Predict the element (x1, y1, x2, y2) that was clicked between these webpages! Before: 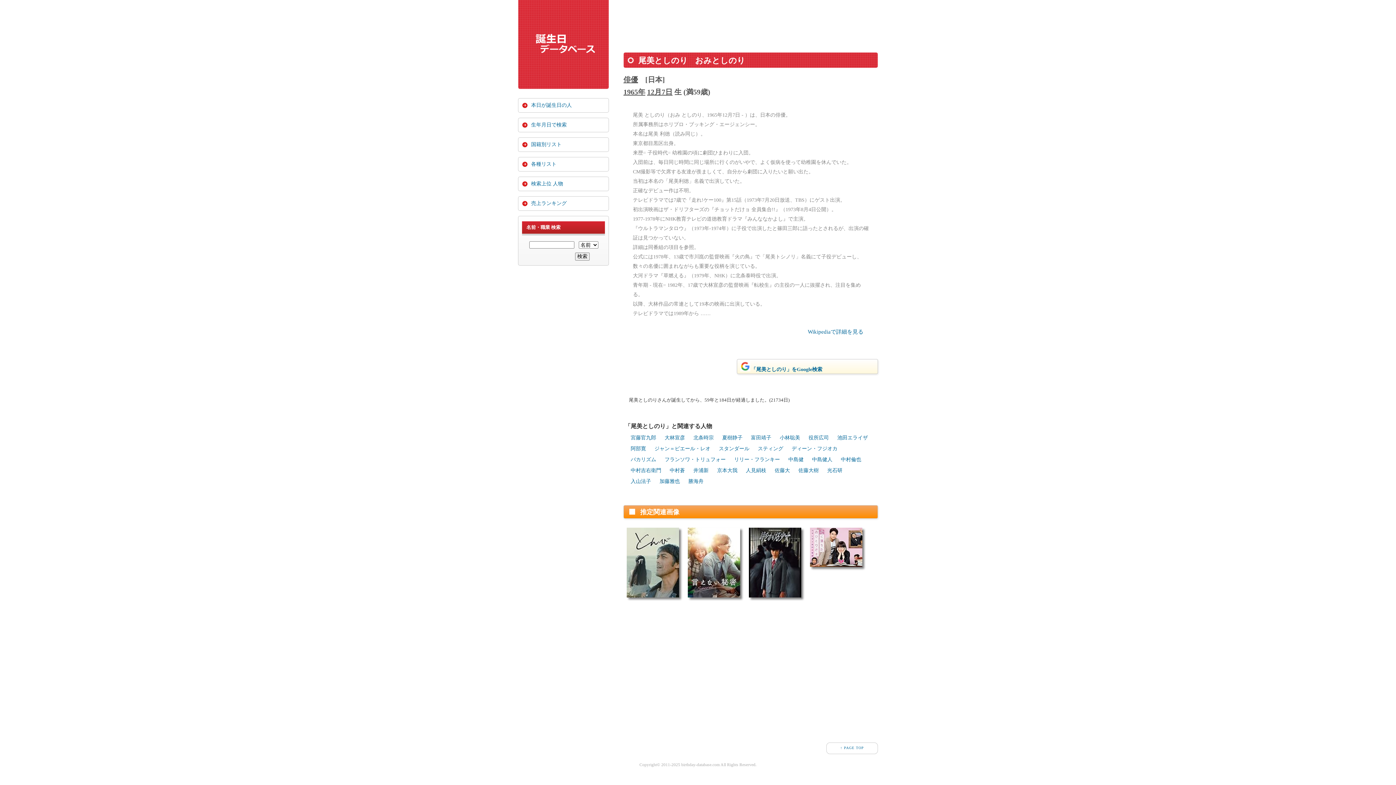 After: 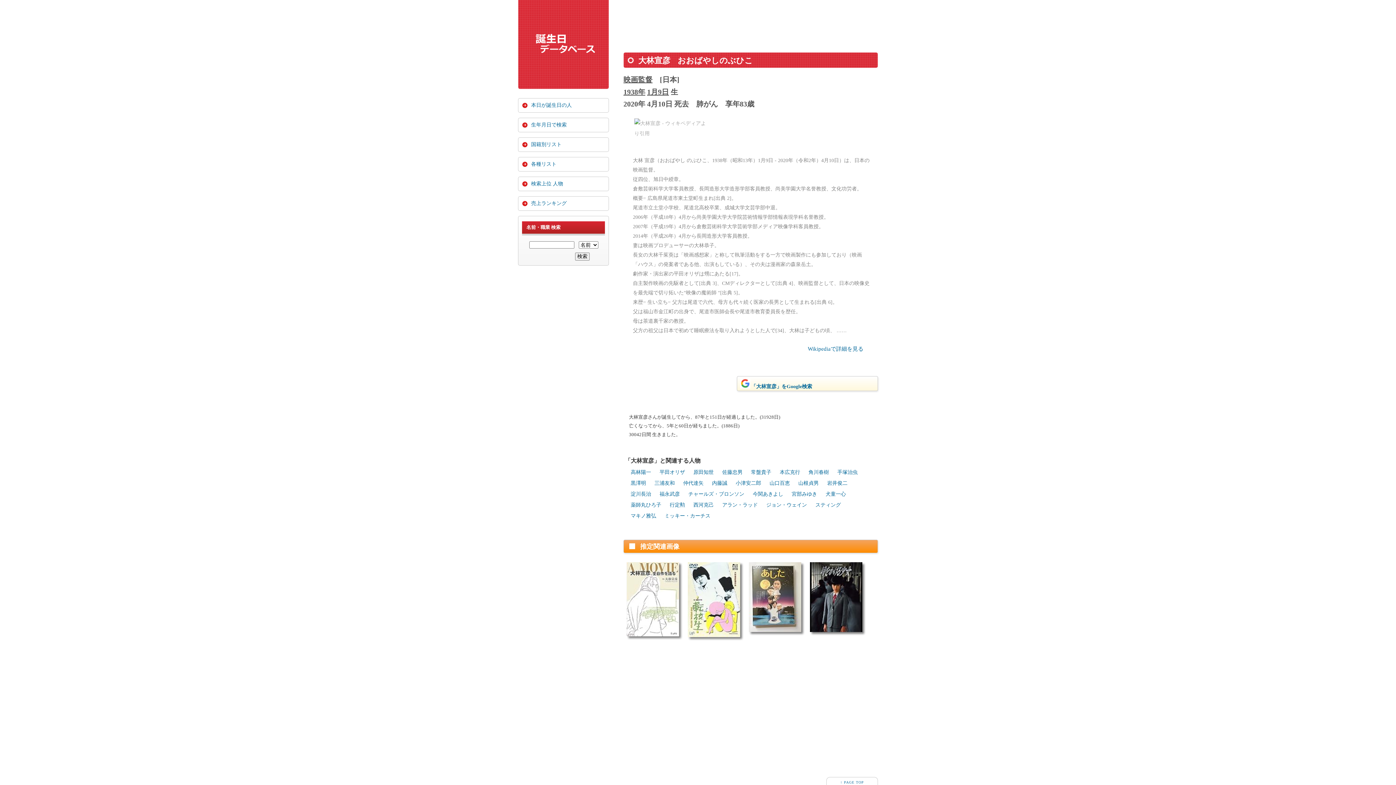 Action: bbox: (664, 435, 685, 441) label: 大林宣彦